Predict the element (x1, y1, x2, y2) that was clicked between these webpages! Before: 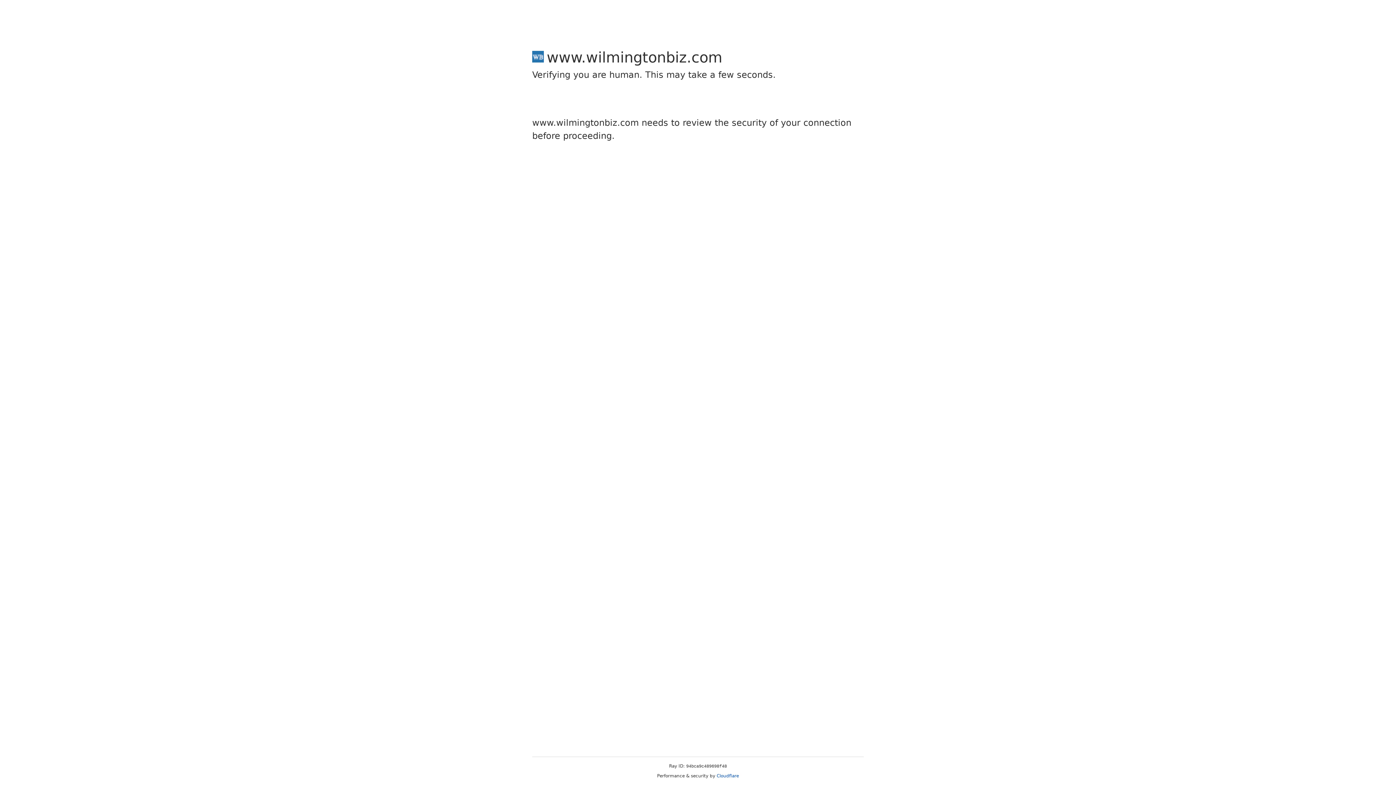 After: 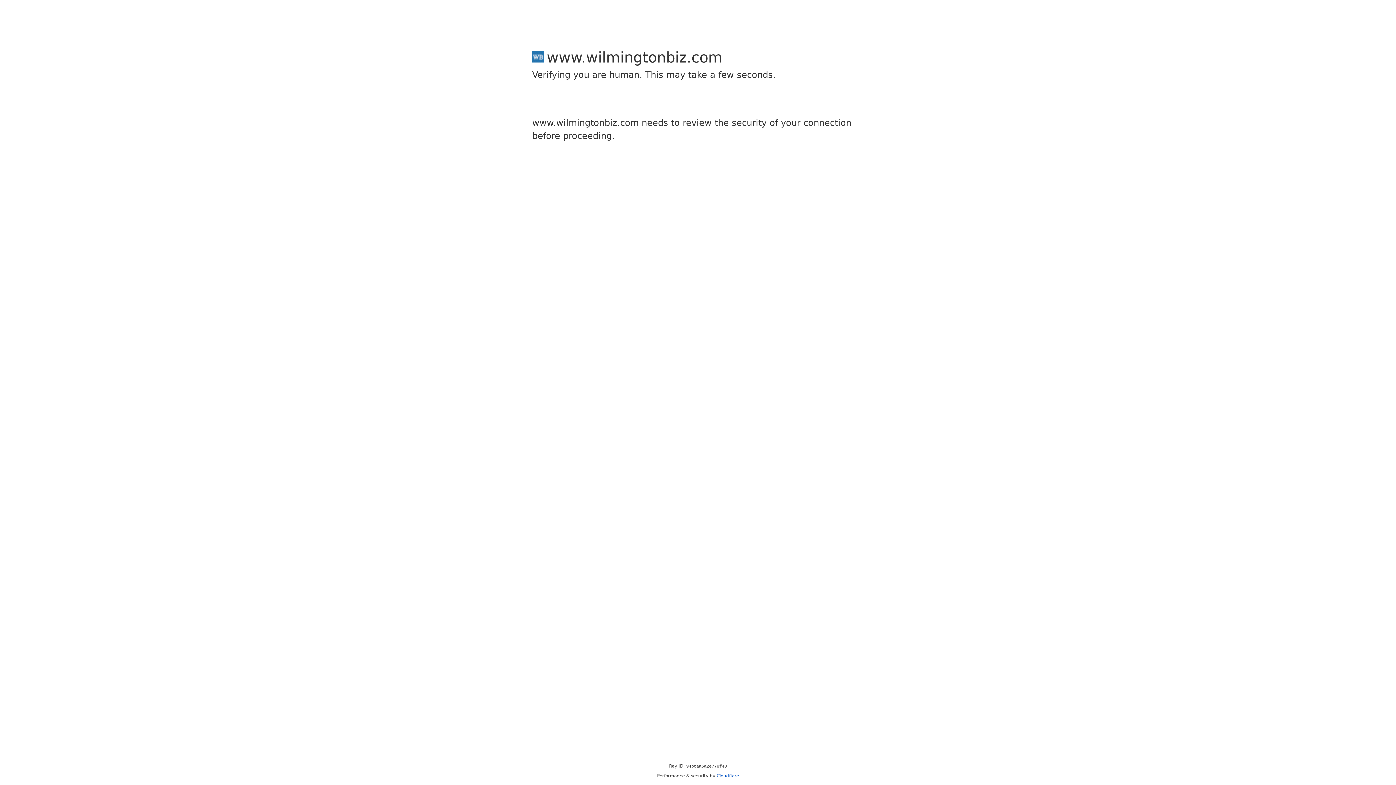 Action: label: Cloudflare bbox: (716, 773, 739, 778)